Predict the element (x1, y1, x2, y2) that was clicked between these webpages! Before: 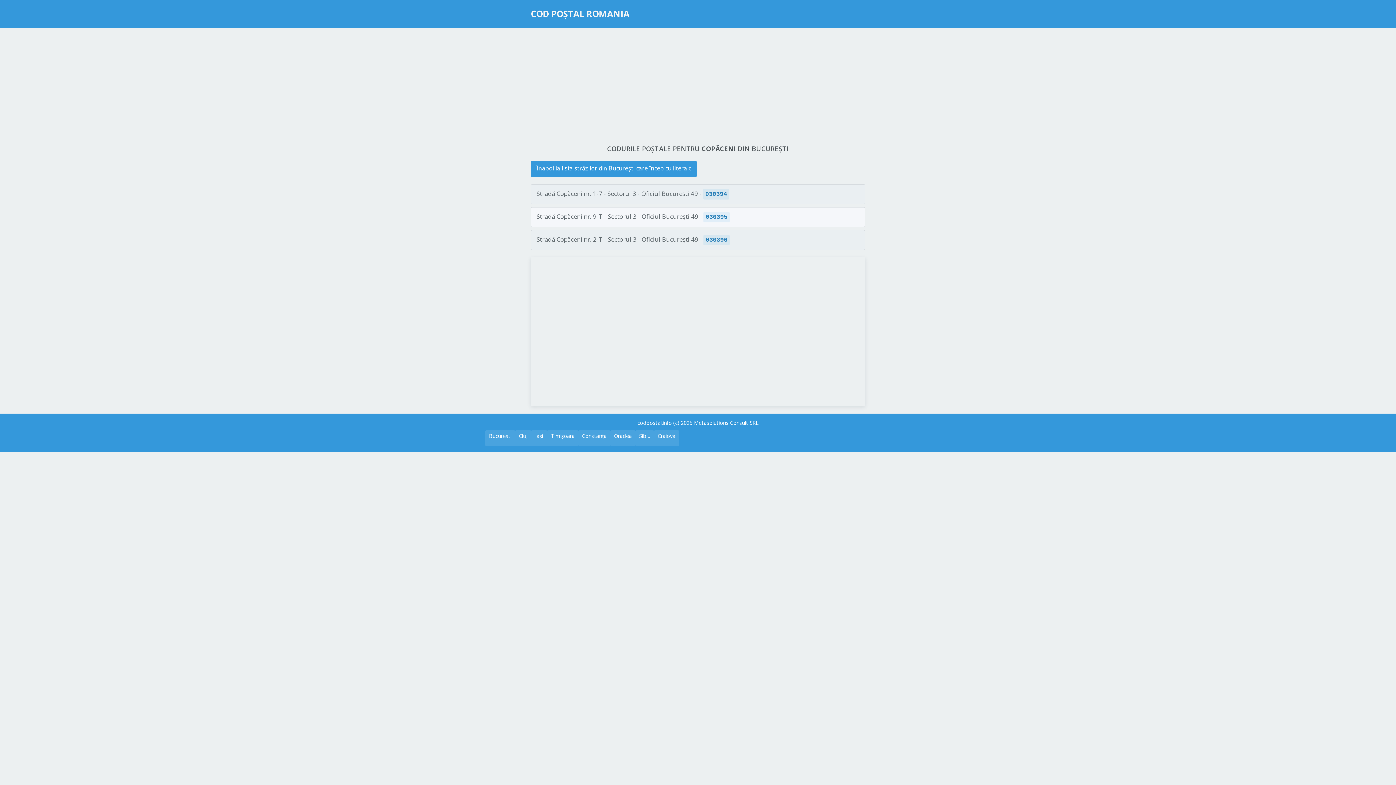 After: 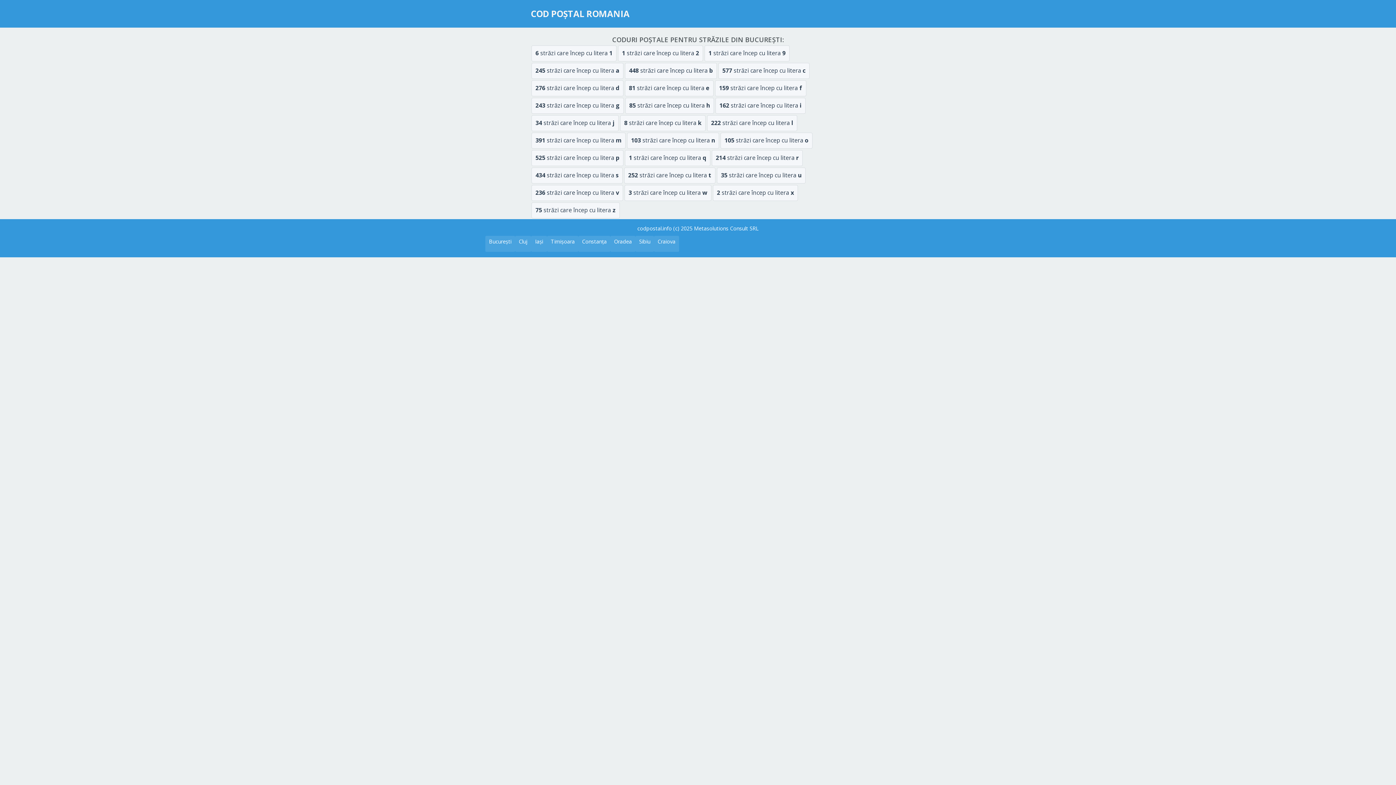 Action: bbox: (485, 430, 515, 446) label: București